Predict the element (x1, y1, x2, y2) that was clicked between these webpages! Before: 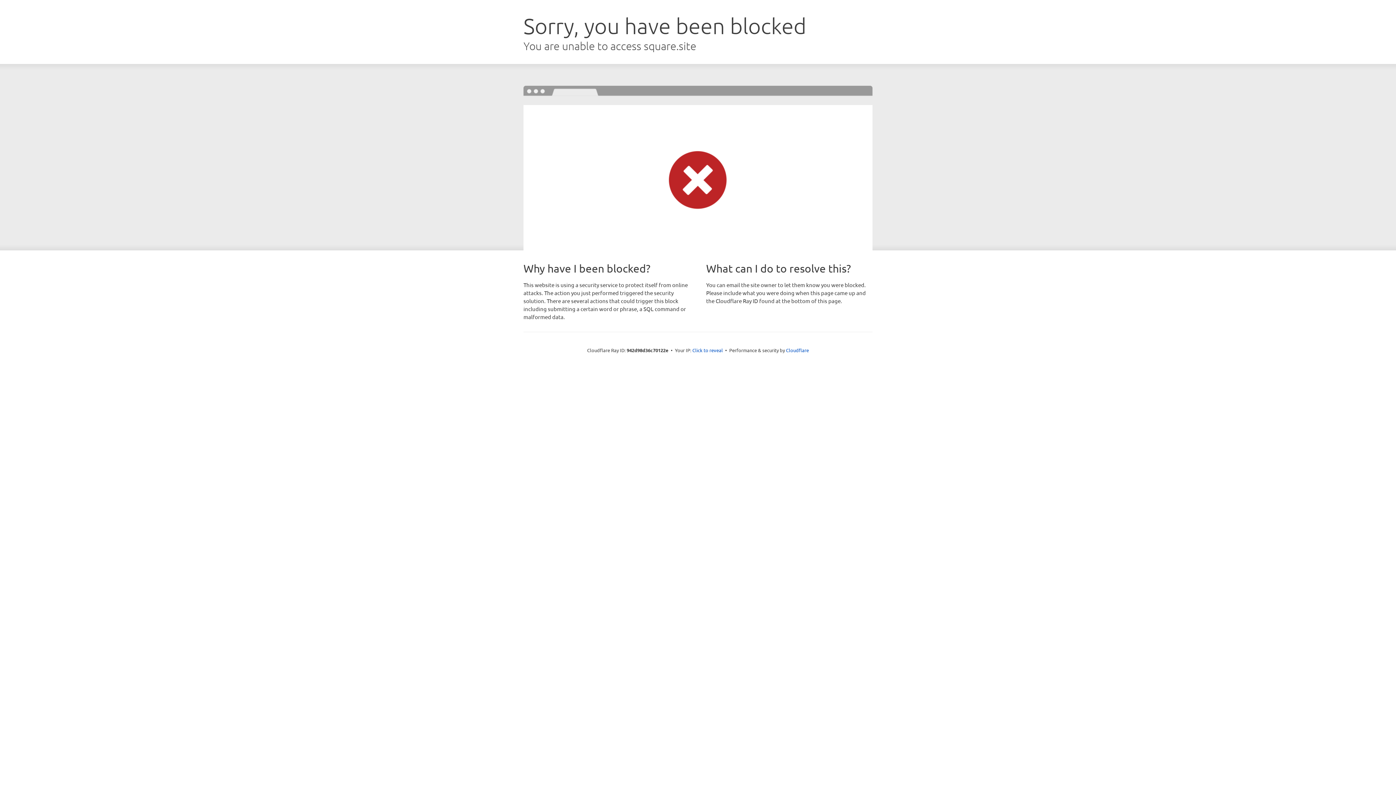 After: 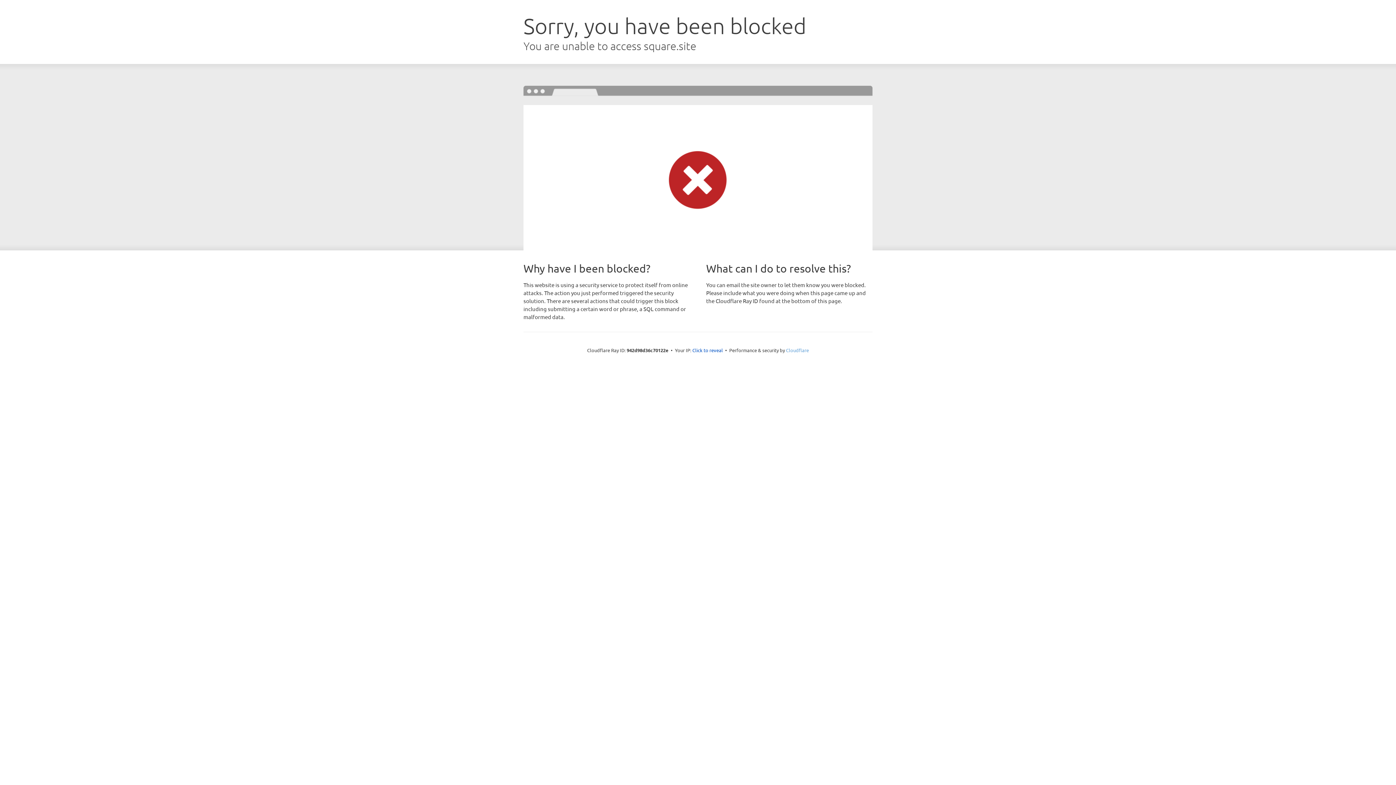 Action: label: Cloudflare bbox: (786, 347, 809, 353)